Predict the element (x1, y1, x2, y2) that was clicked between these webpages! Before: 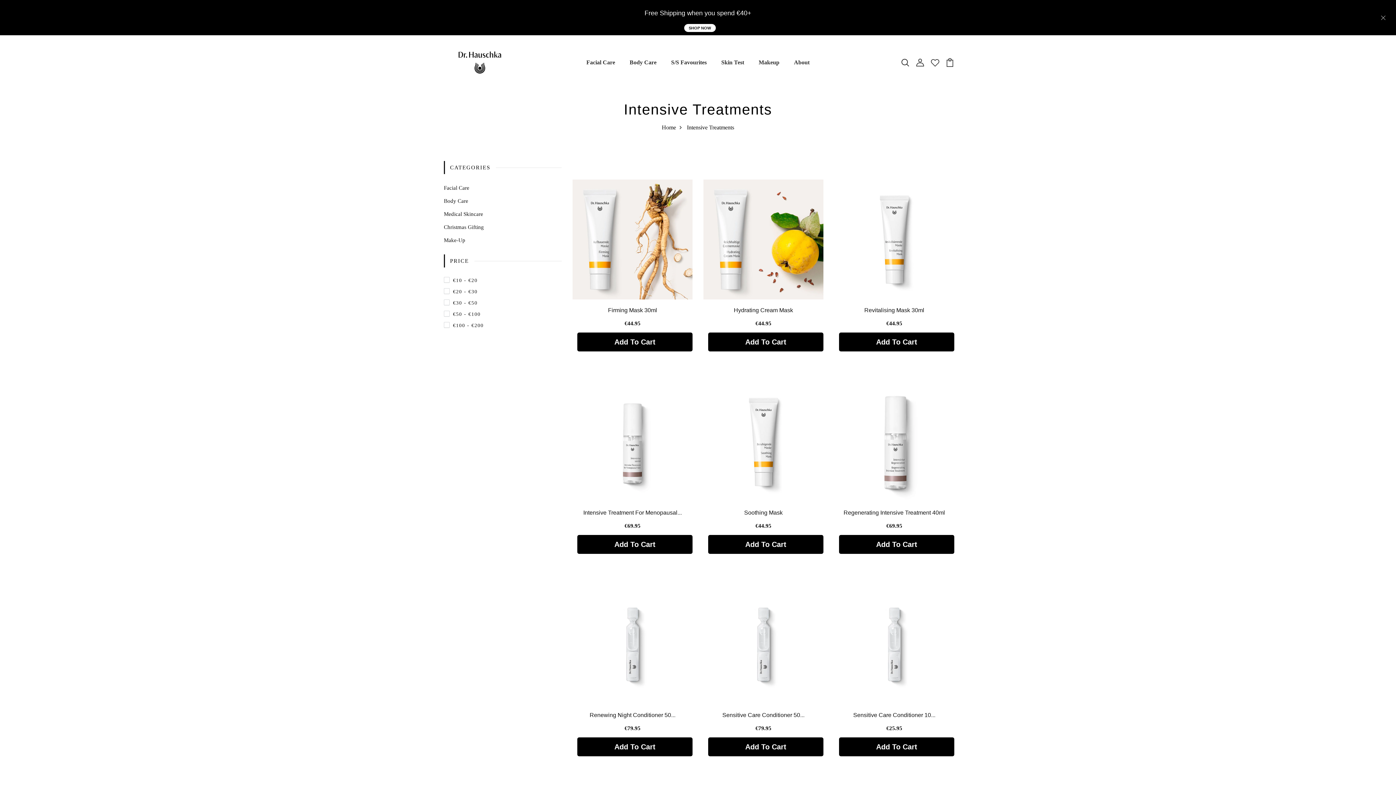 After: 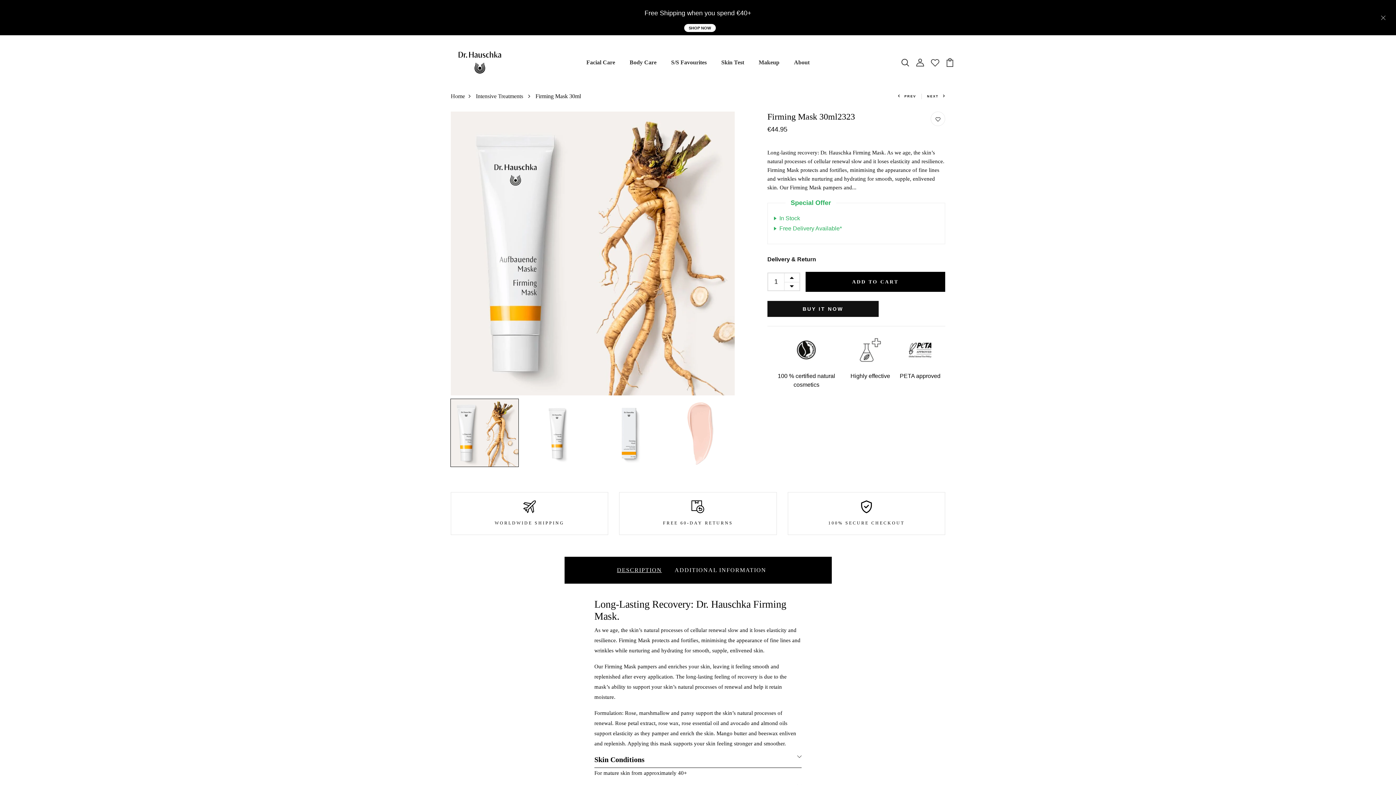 Action: bbox: (608, 307, 657, 313) label: Firming Mask 30ml